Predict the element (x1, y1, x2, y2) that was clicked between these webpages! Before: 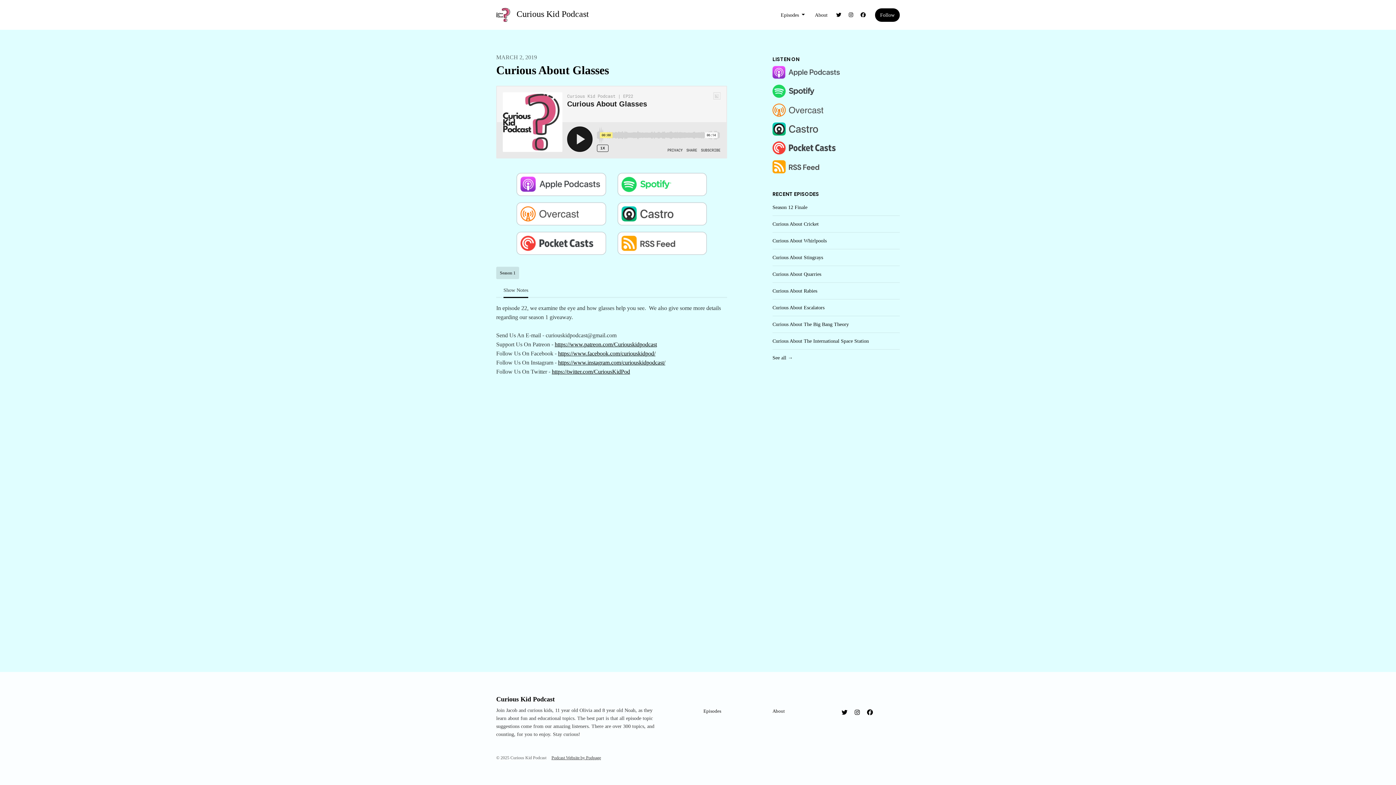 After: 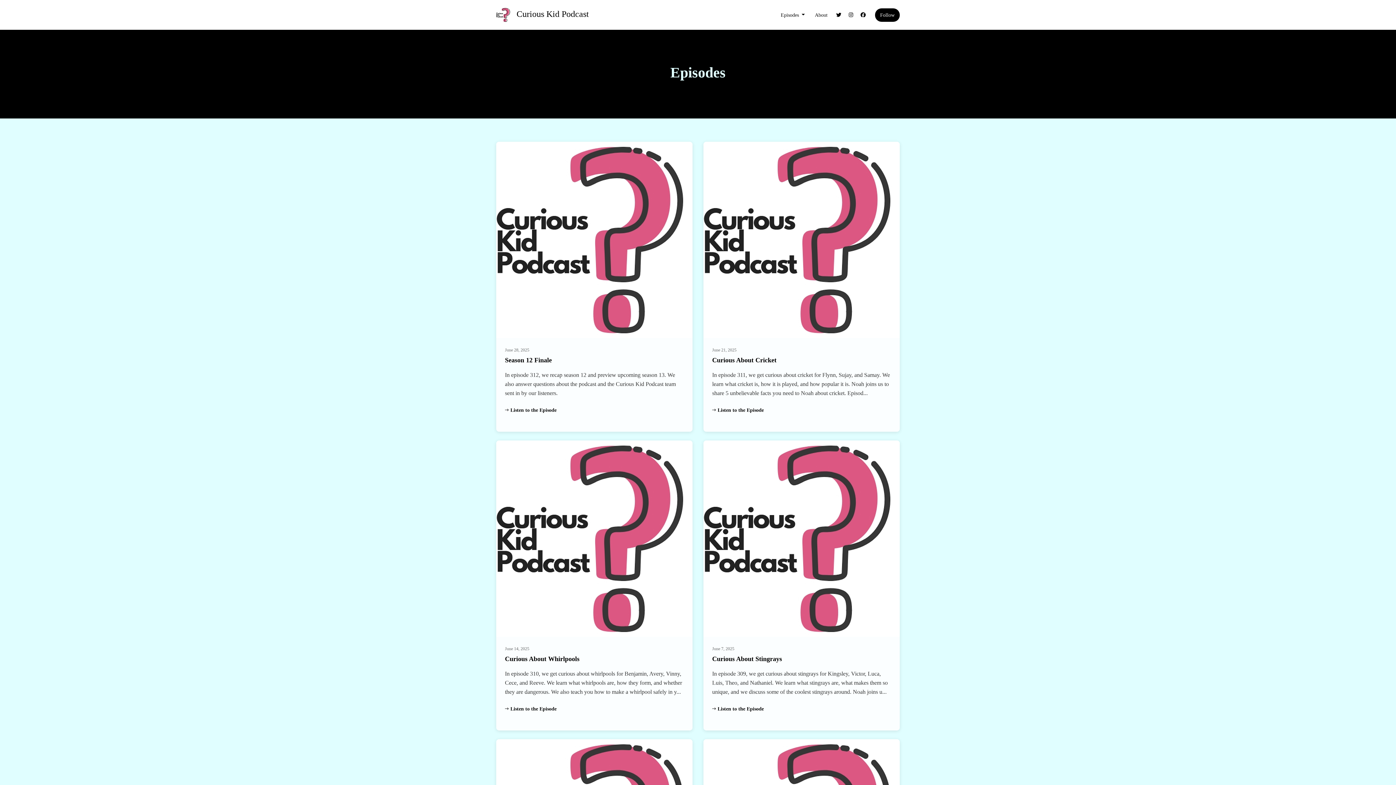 Action: bbox: (772, 349, 900, 366) label: See all →